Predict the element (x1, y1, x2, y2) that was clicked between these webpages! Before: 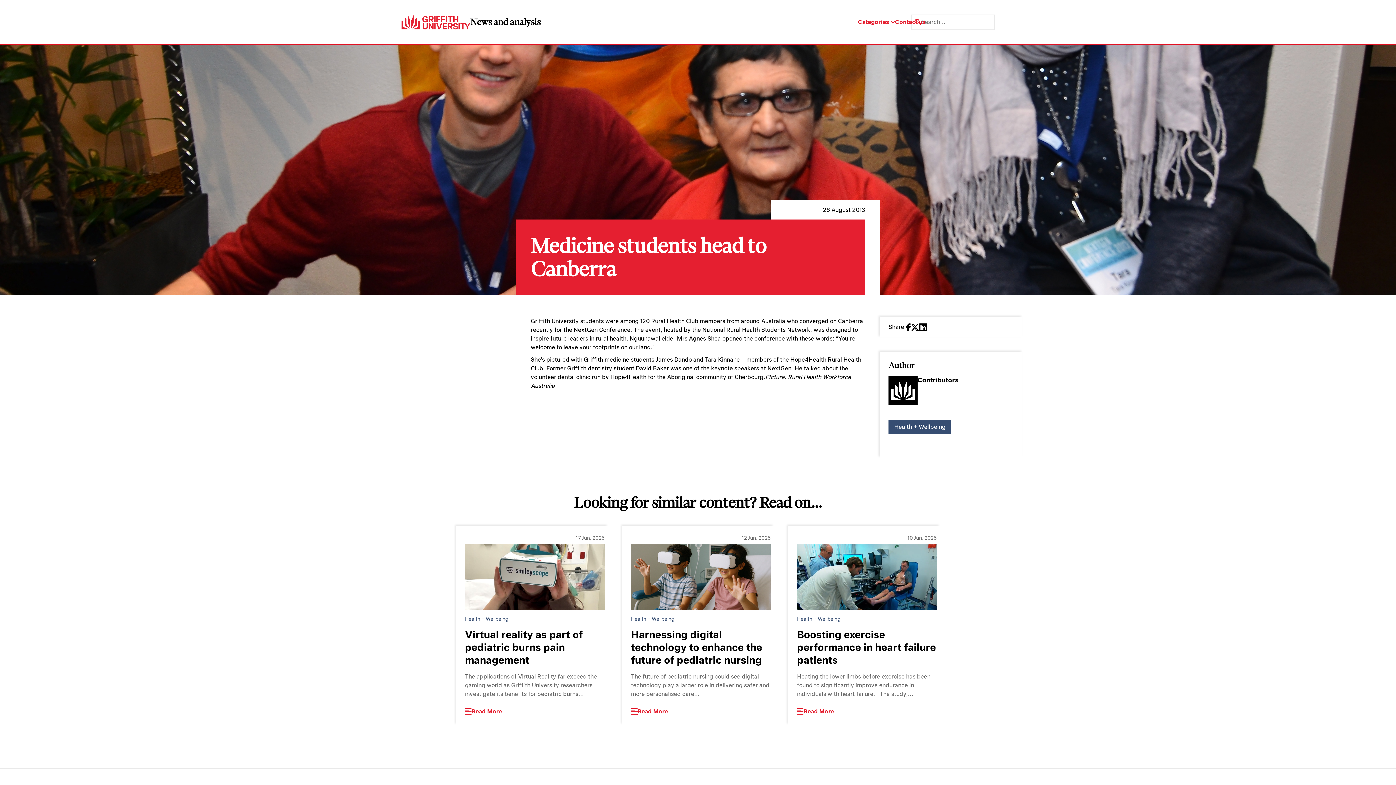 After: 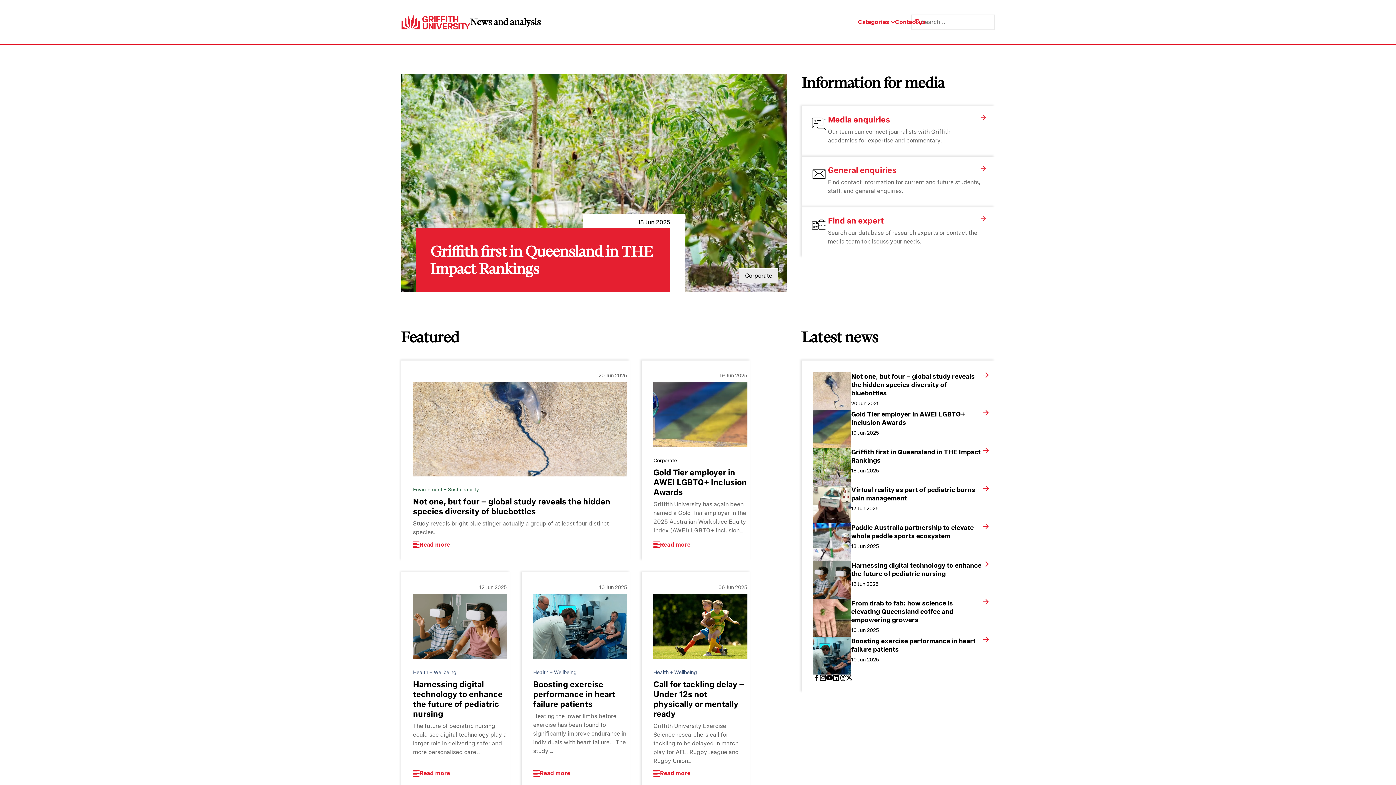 Action: bbox: (470, 16, 540, 27) label: News and analysis